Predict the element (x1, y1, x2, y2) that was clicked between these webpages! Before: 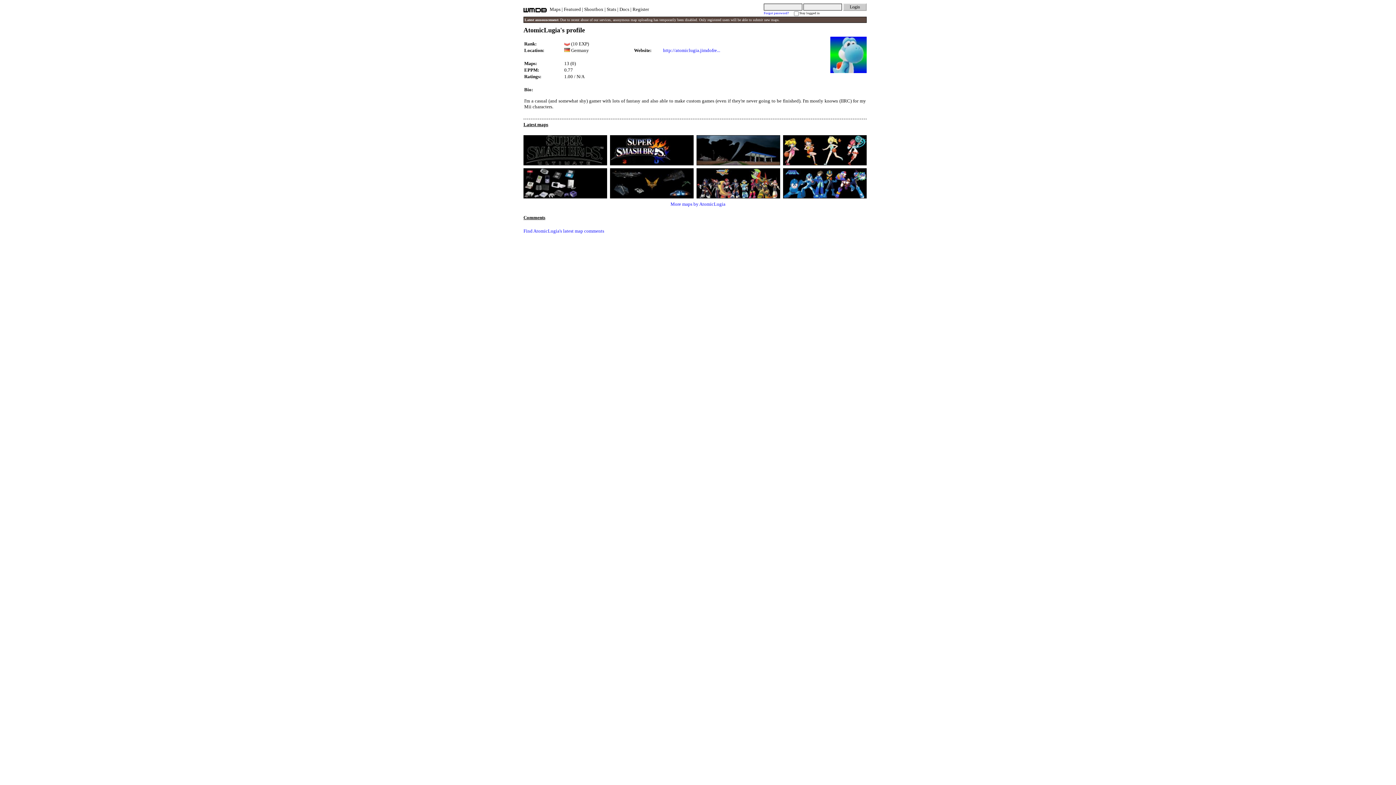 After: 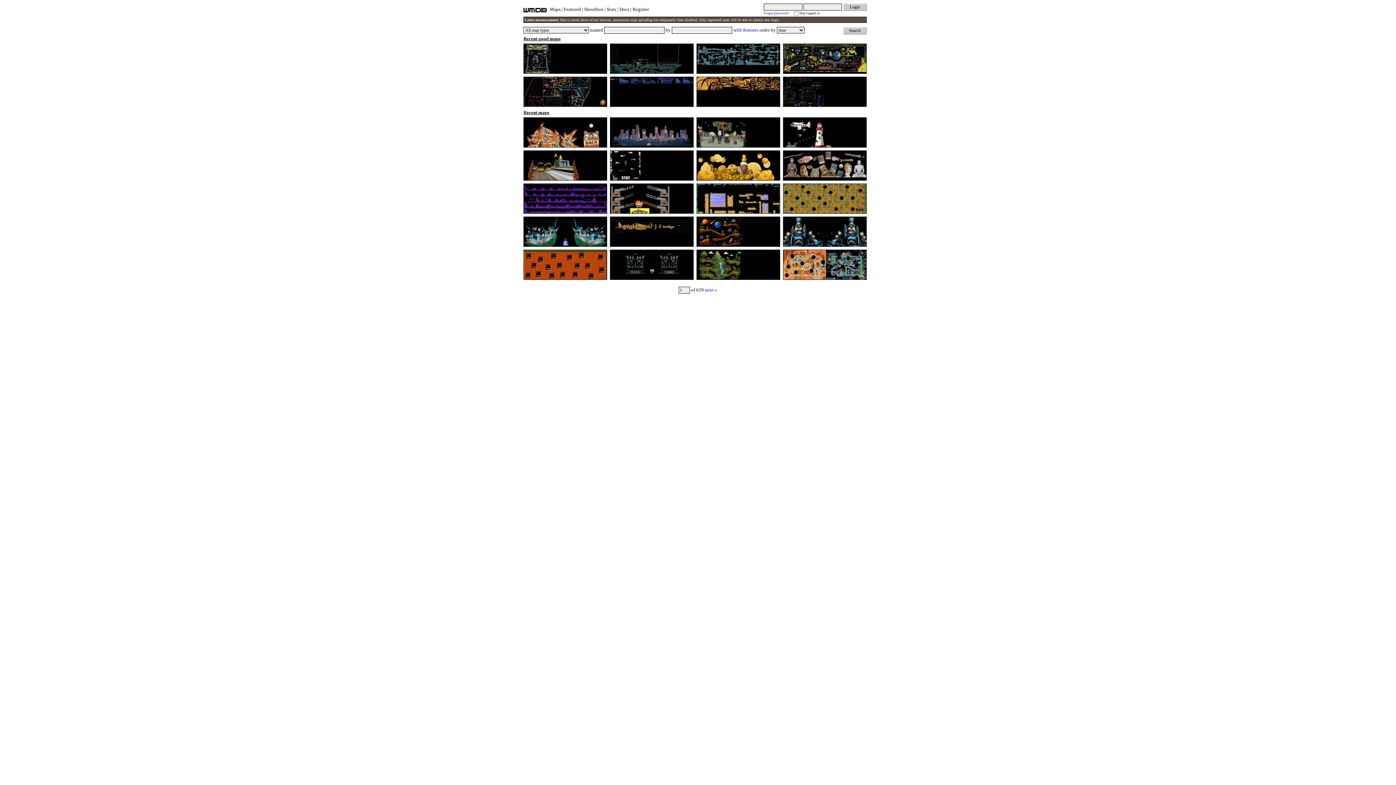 Action: label: Maps bbox: (549, 6, 560, 12)